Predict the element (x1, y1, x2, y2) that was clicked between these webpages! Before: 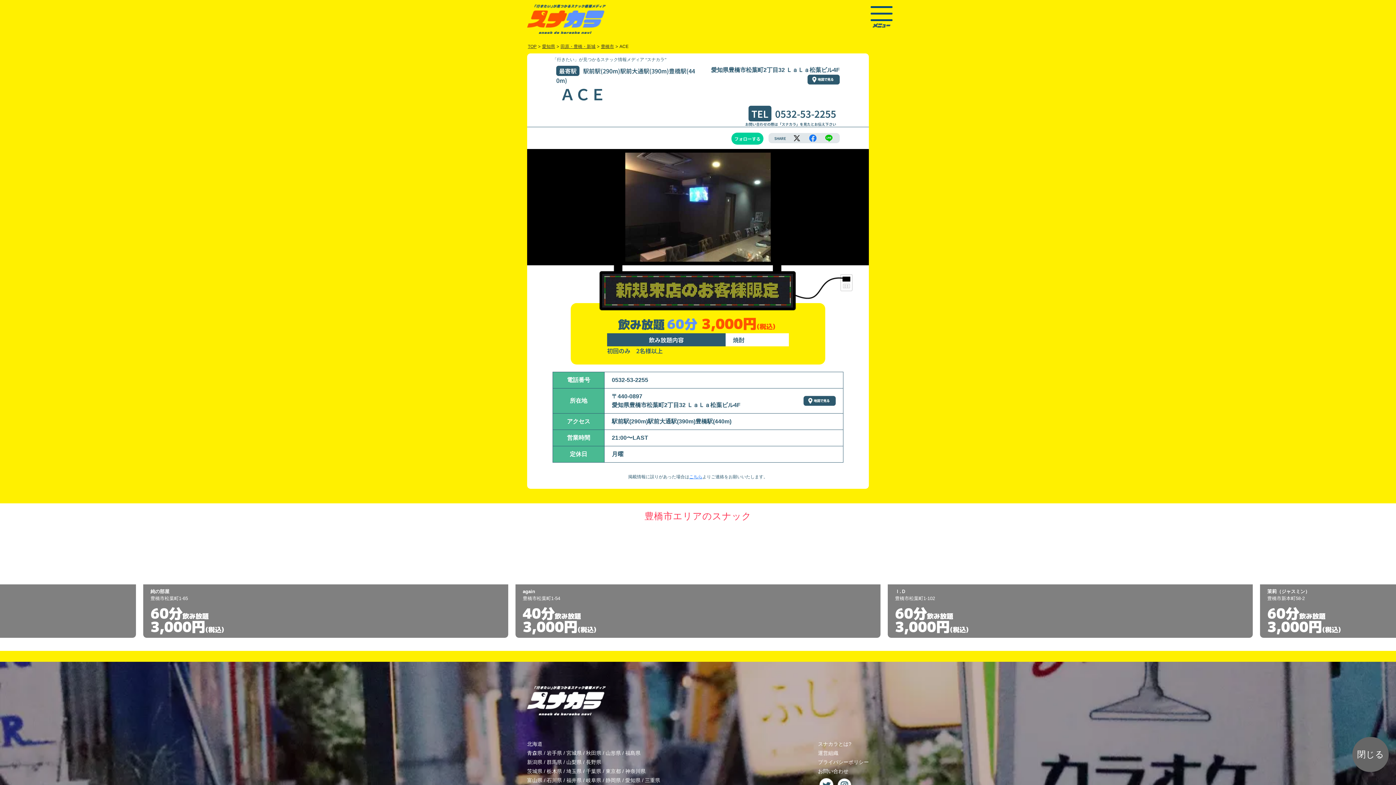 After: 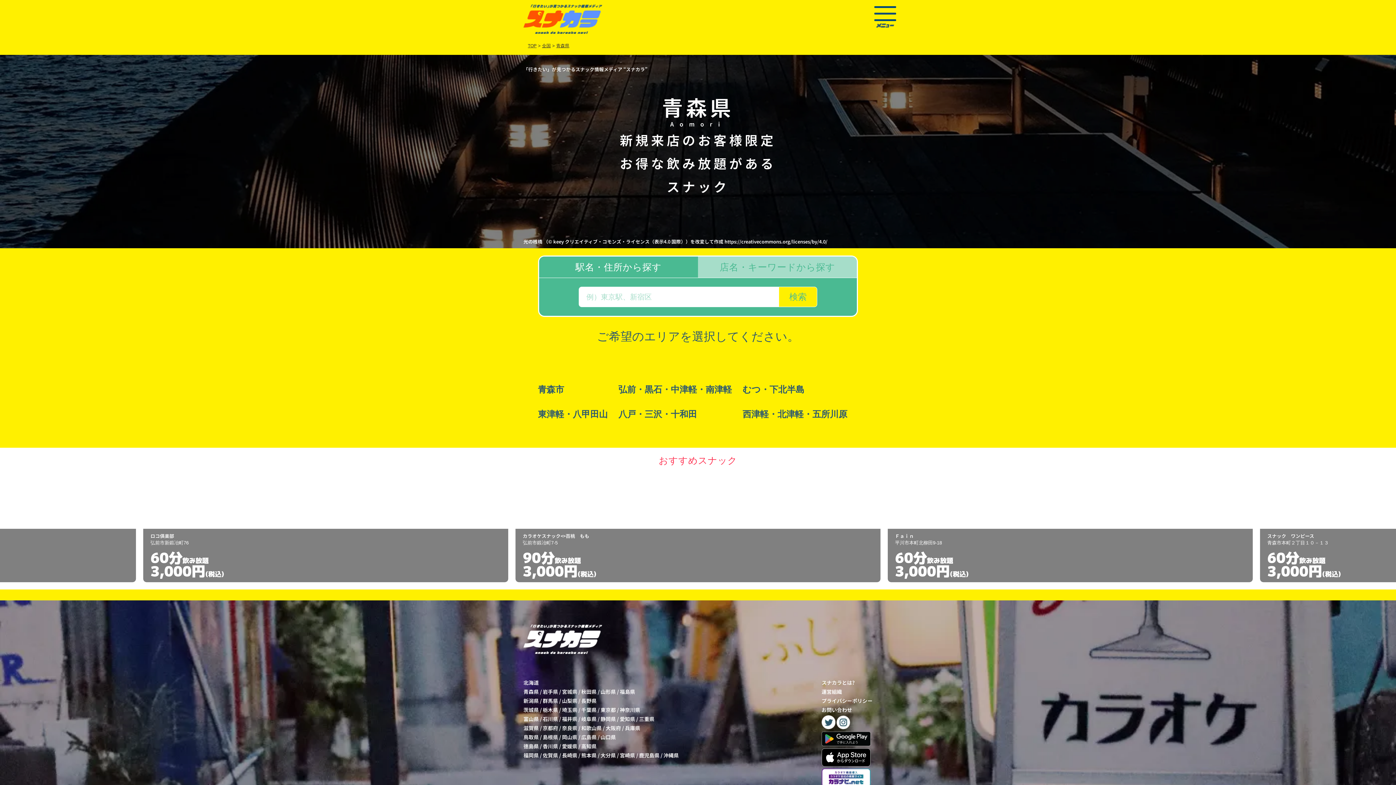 Action: label: 青森県 bbox: (527, 750, 542, 756)